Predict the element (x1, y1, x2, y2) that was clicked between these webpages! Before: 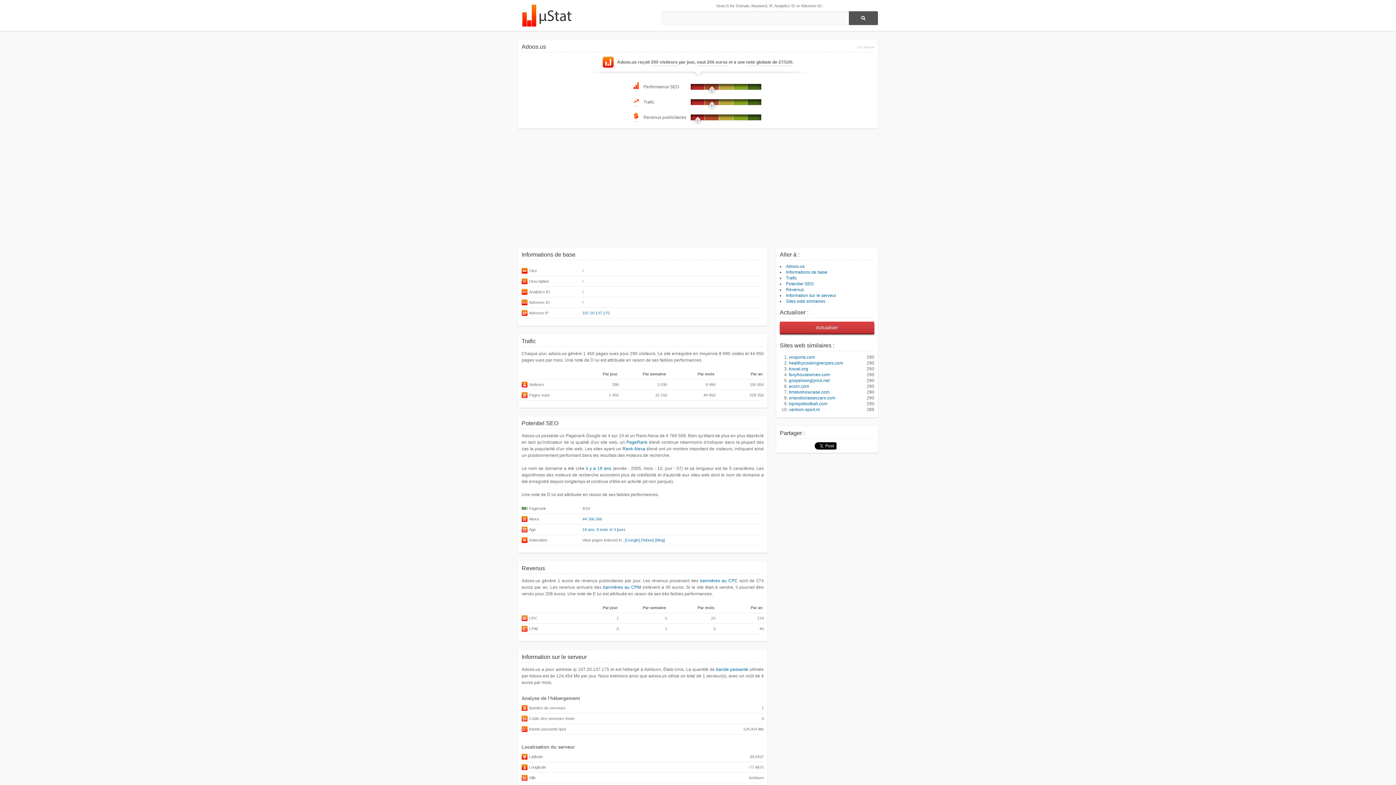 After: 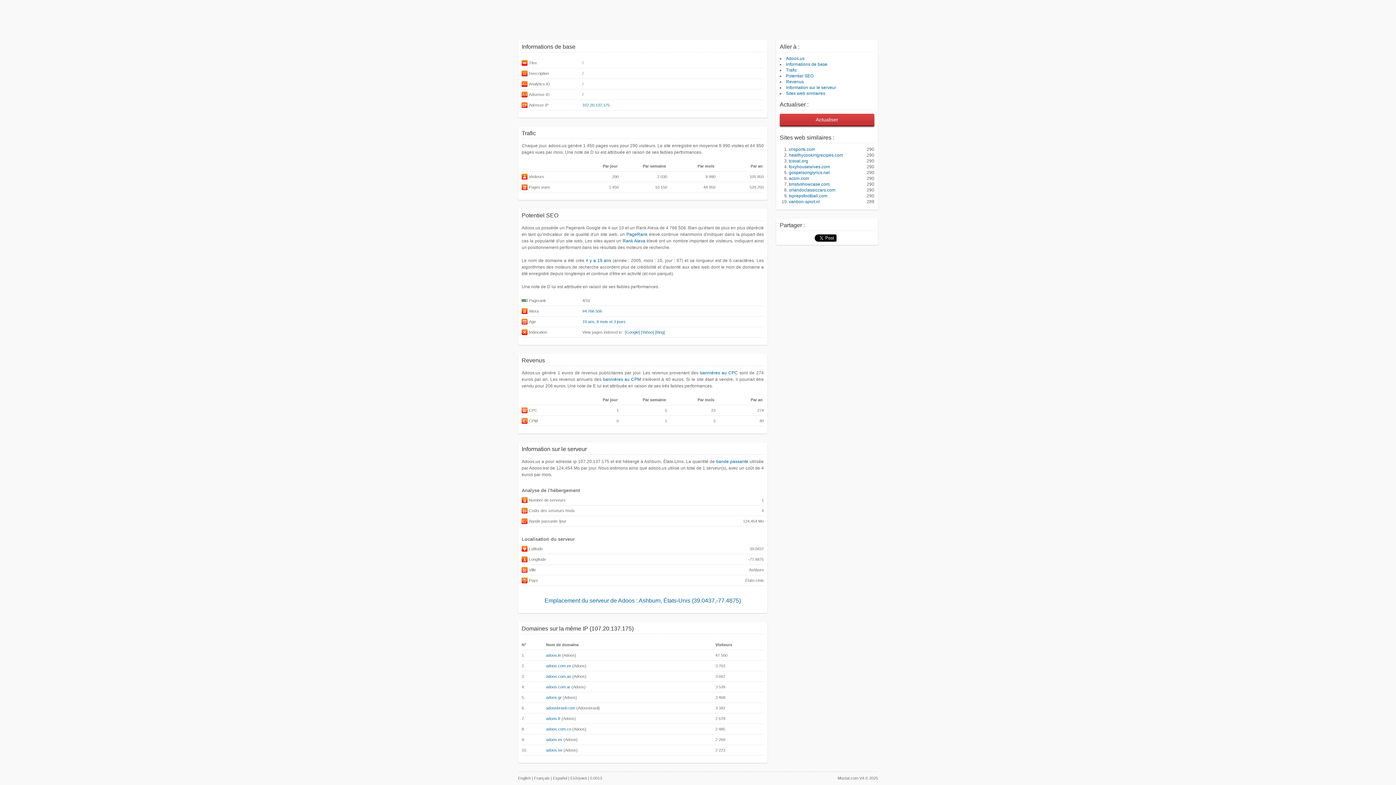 Action: label: Informations de base bbox: (786, 269, 827, 274)